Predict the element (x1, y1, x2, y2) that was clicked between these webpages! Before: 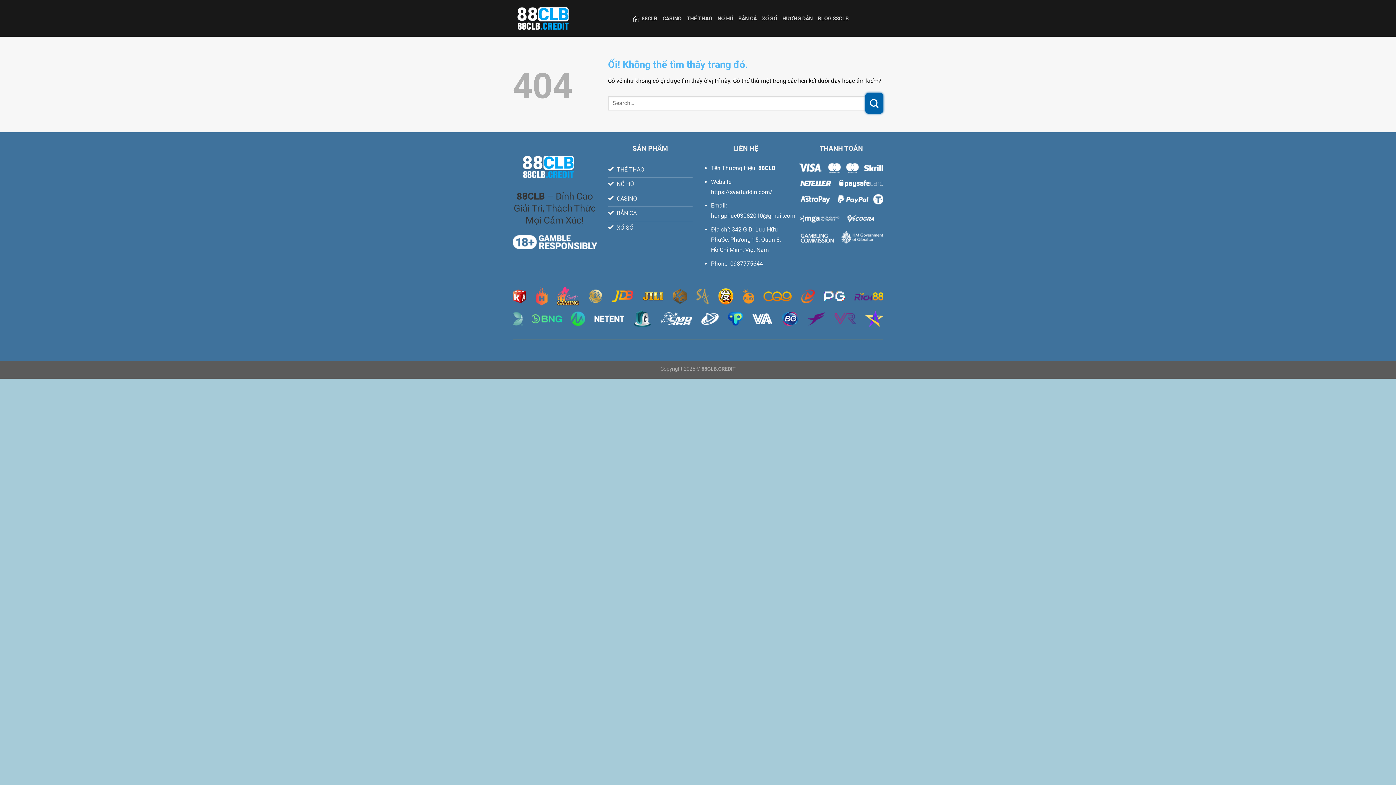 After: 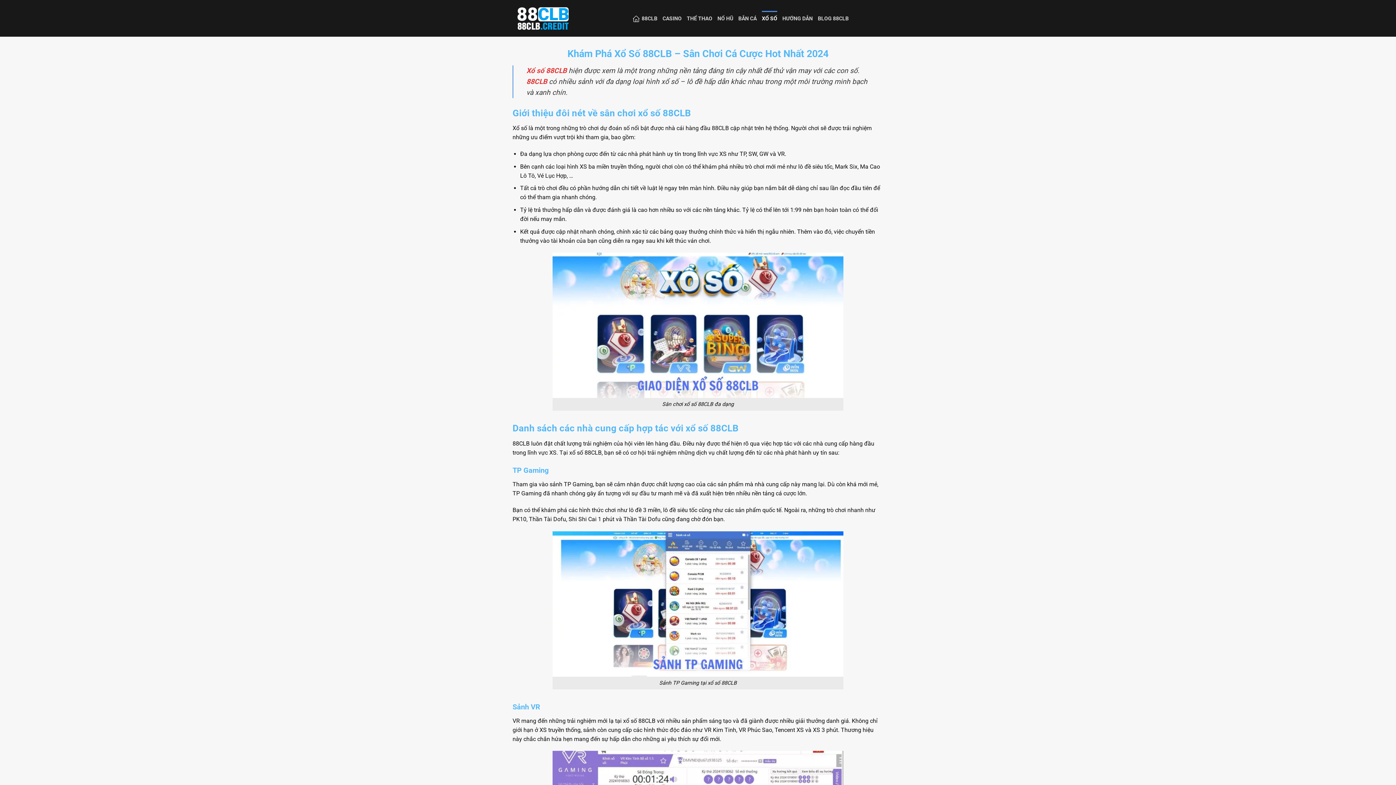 Action: label: XỔ SỐ bbox: (608, 221, 692, 236)